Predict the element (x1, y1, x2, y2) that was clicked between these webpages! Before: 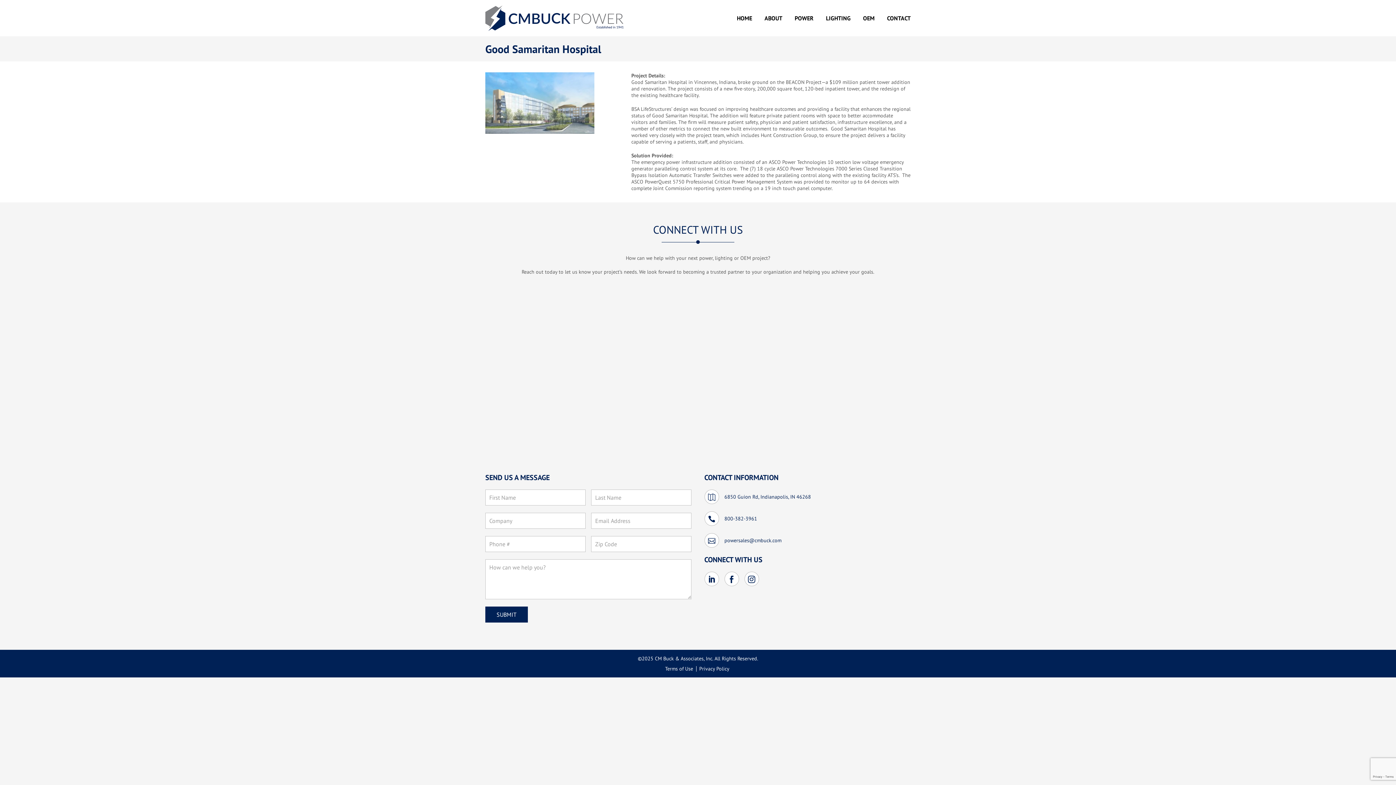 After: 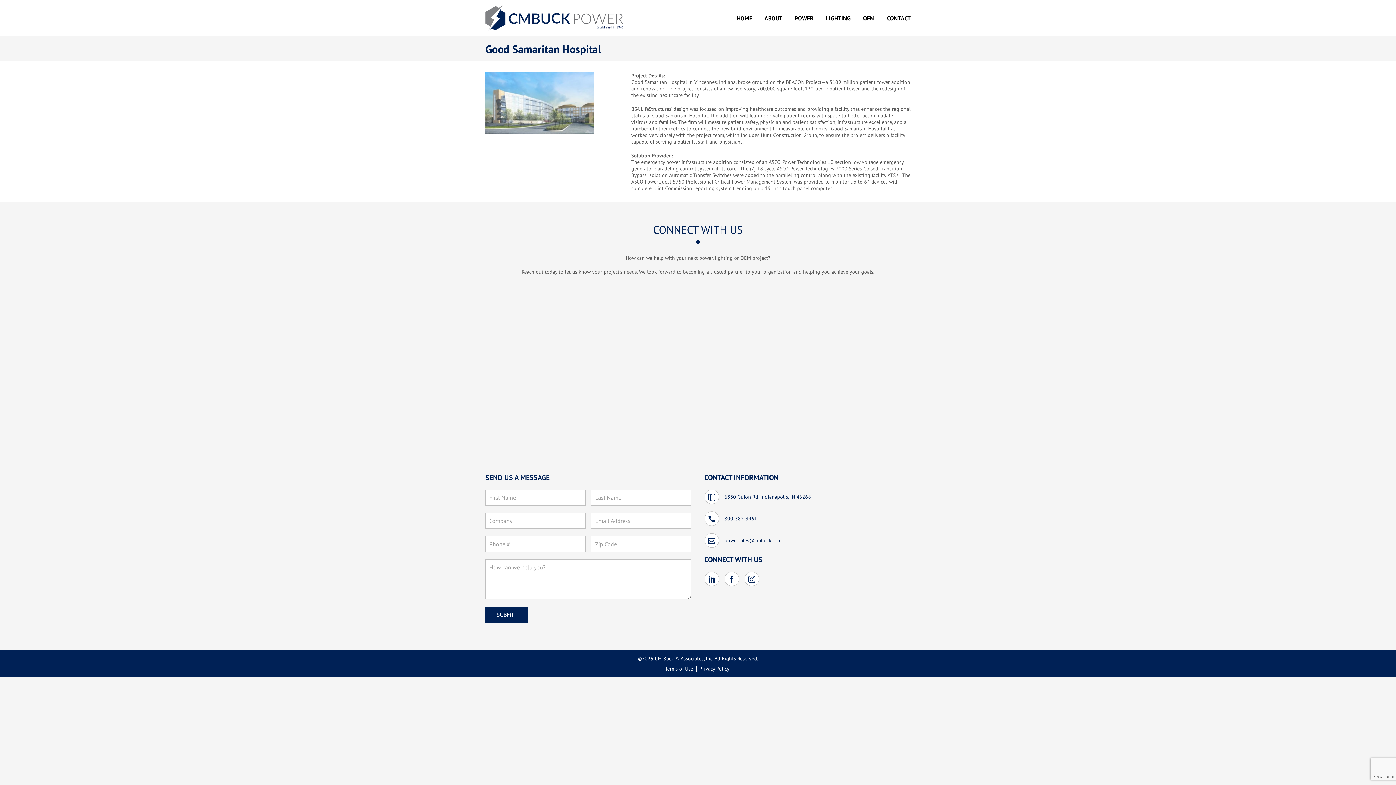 Action: bbox: (744, 572, 759, 586) label: 